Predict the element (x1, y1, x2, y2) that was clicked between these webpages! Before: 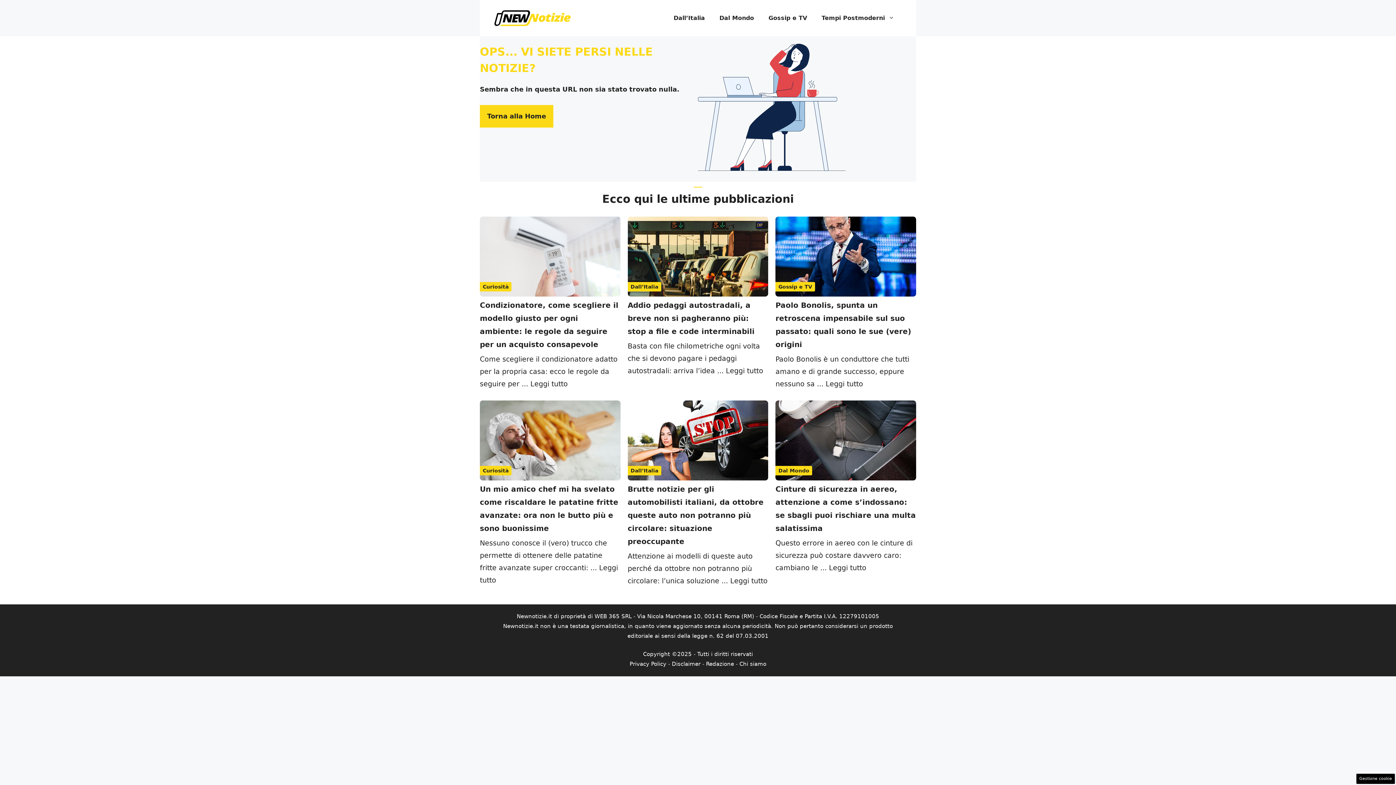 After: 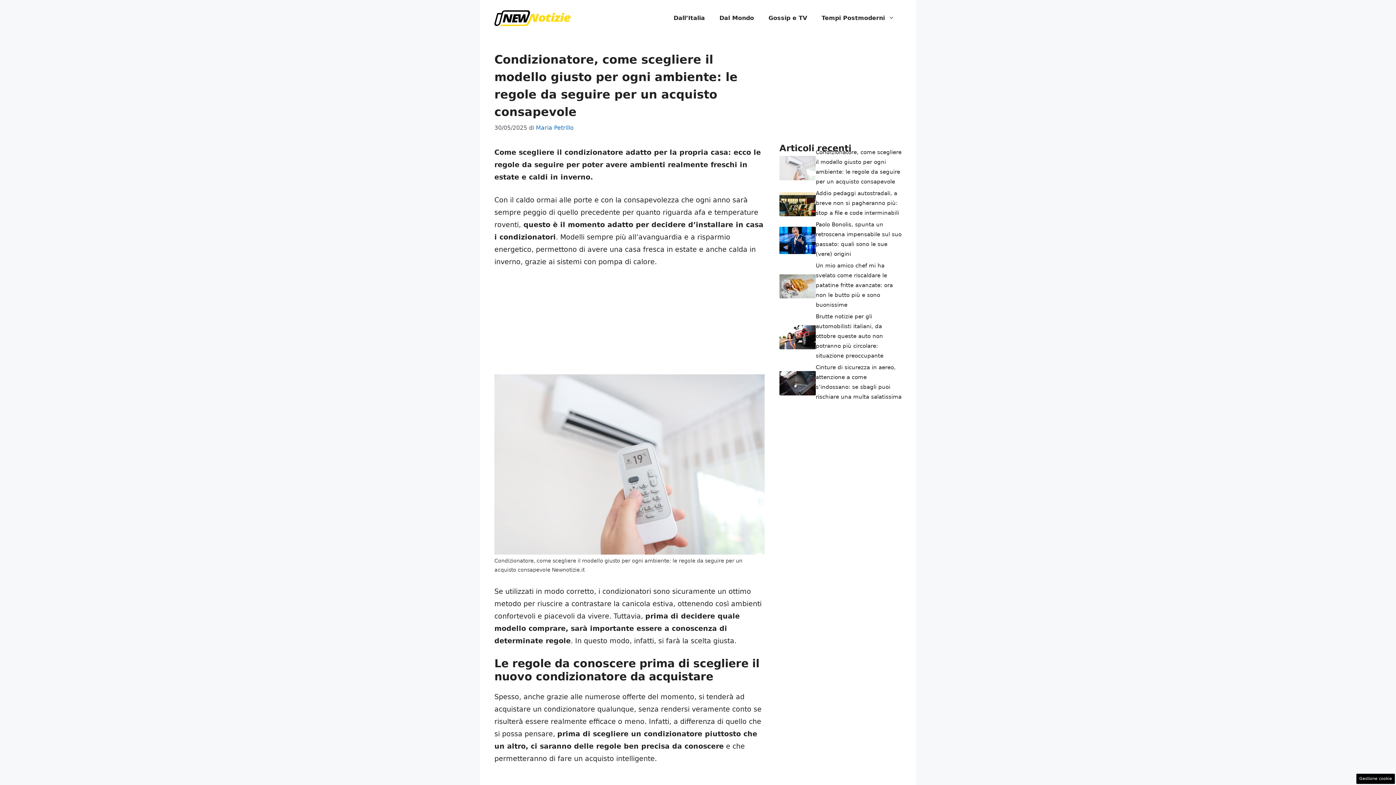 Action: bbox: (480, 252, 620, 260)